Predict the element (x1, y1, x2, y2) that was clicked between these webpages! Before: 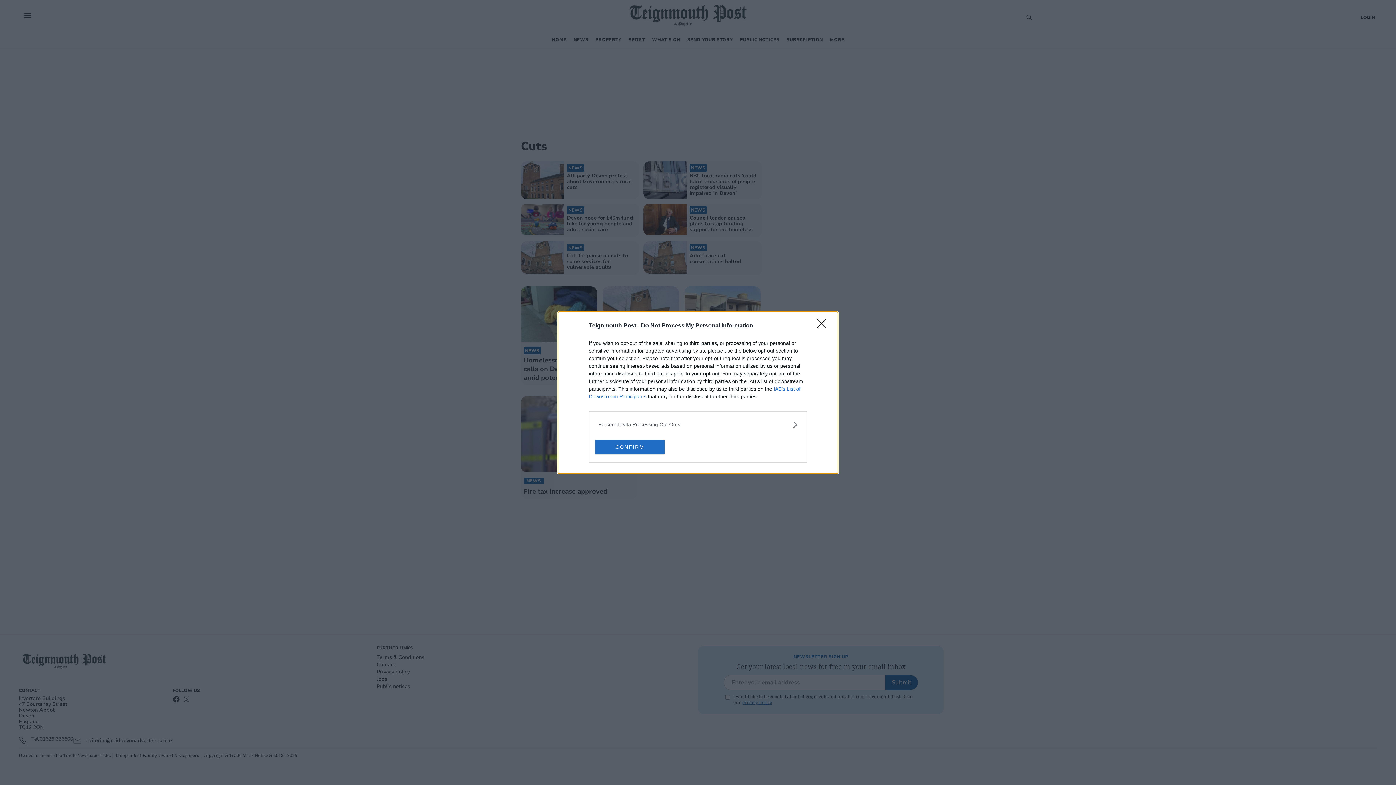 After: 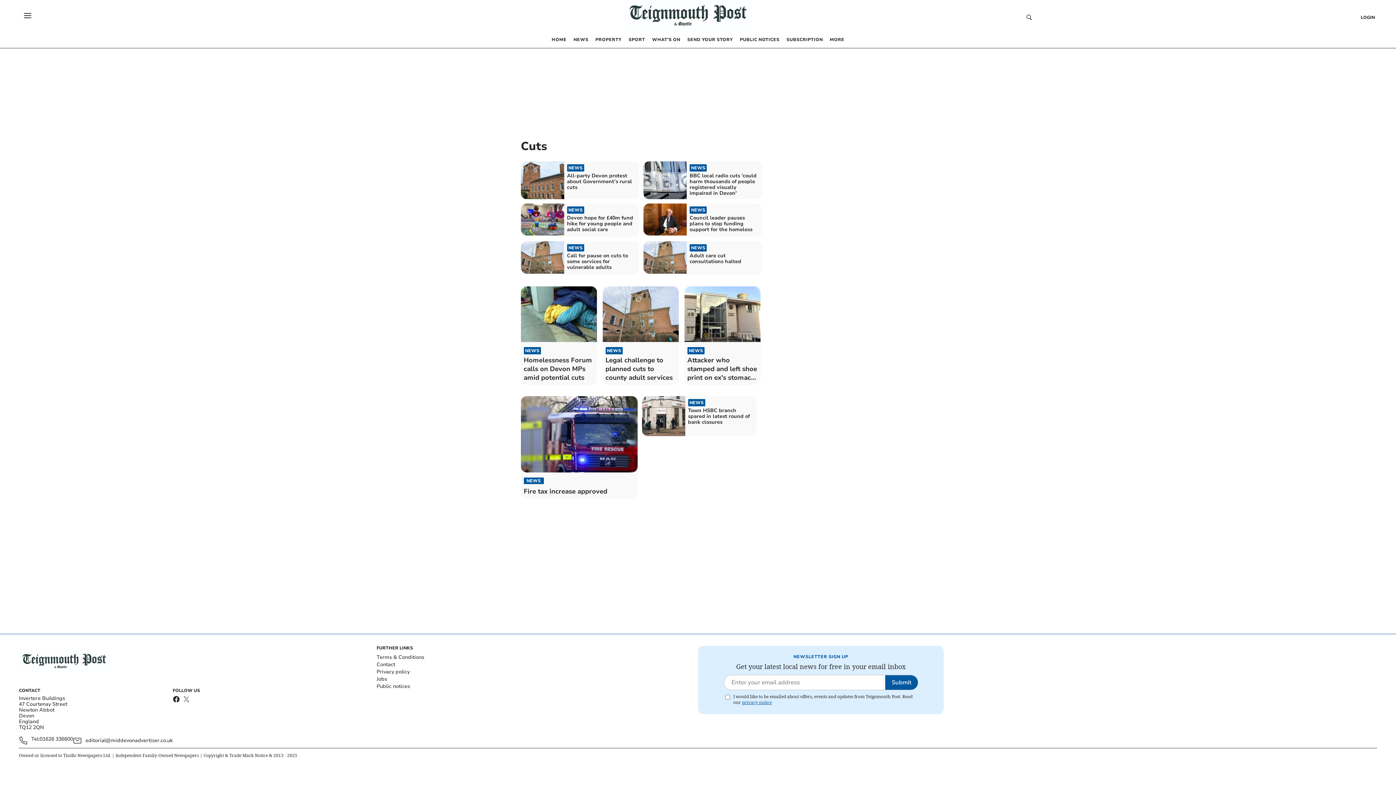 Action: bbox: (817, 319, 830, 332) label: Close